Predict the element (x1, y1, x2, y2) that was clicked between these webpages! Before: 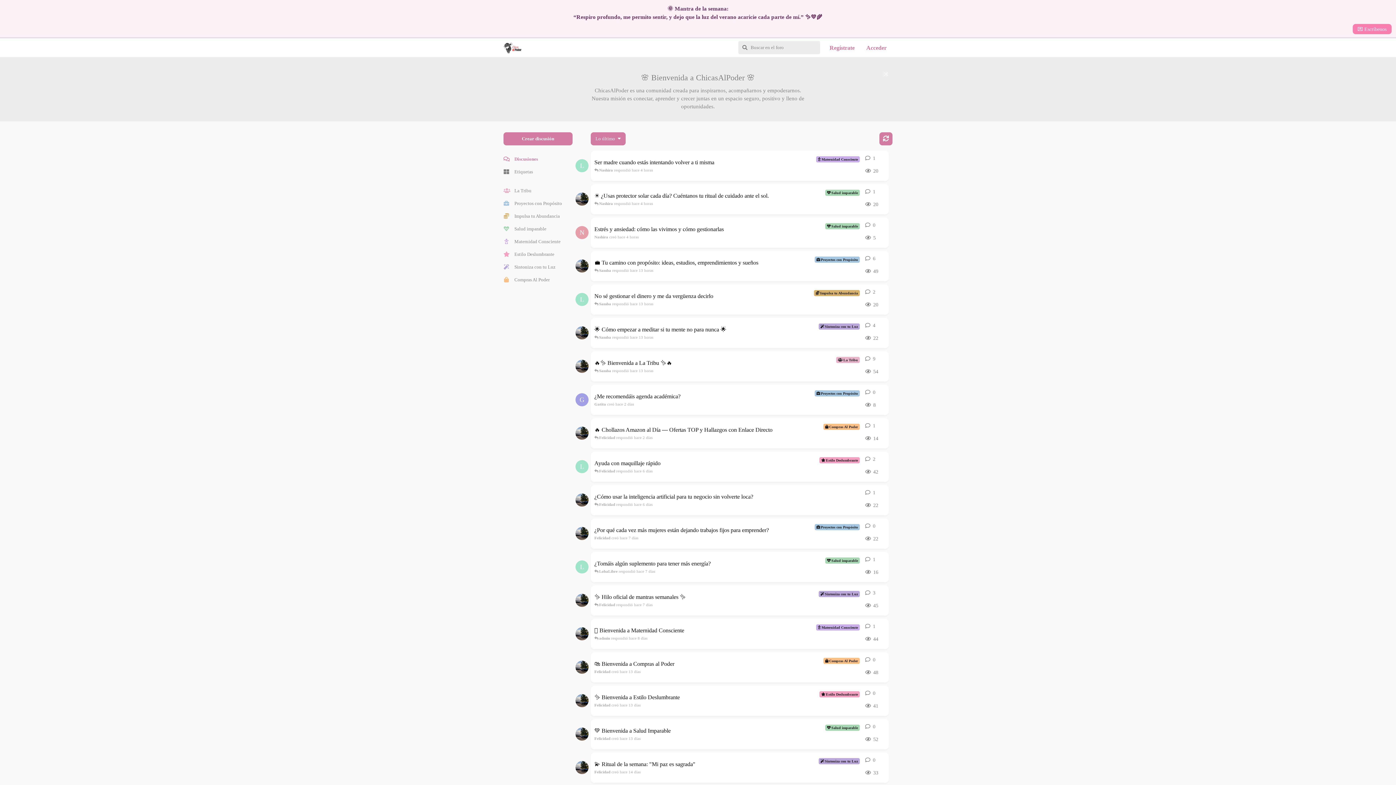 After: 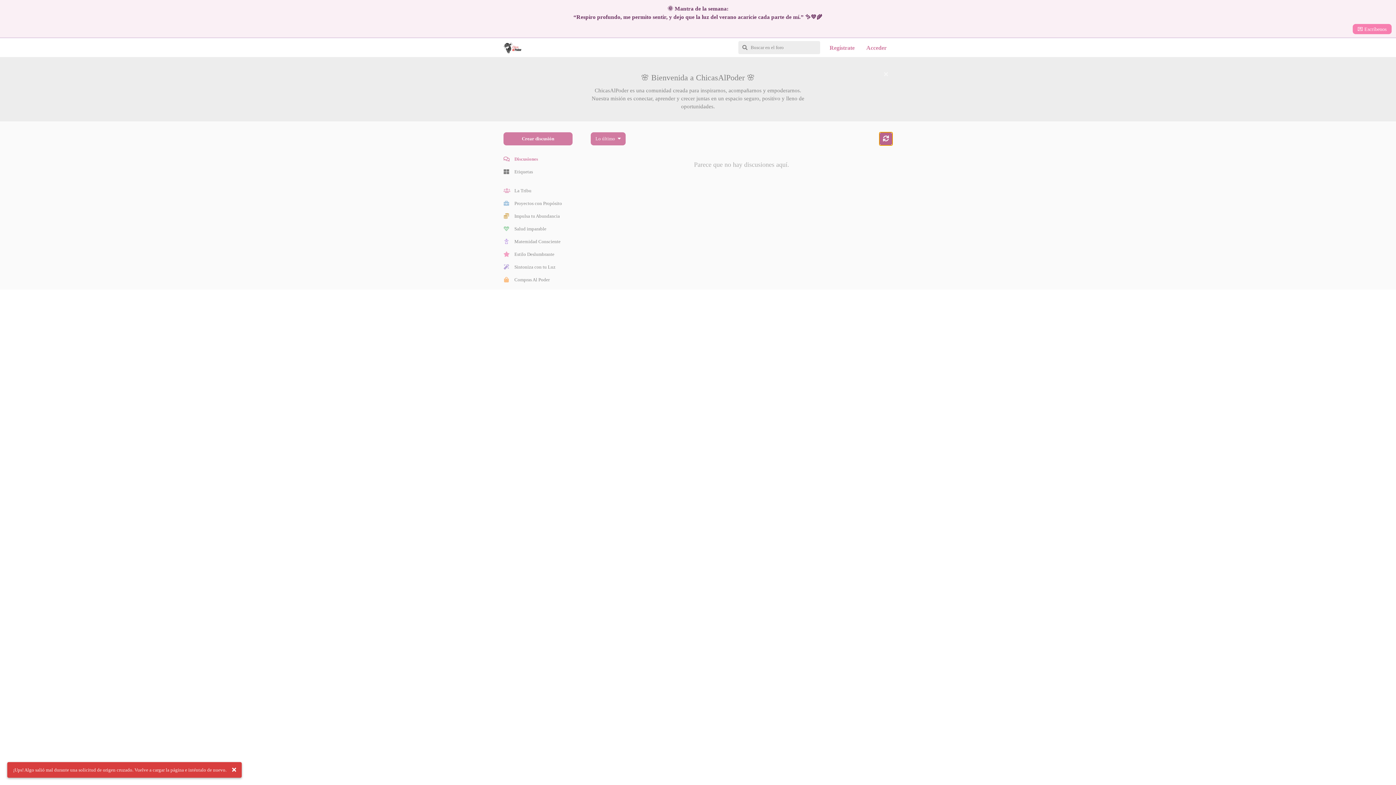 Action: bbox: (879, 132, 892, 145) label: Cargar de nuevo